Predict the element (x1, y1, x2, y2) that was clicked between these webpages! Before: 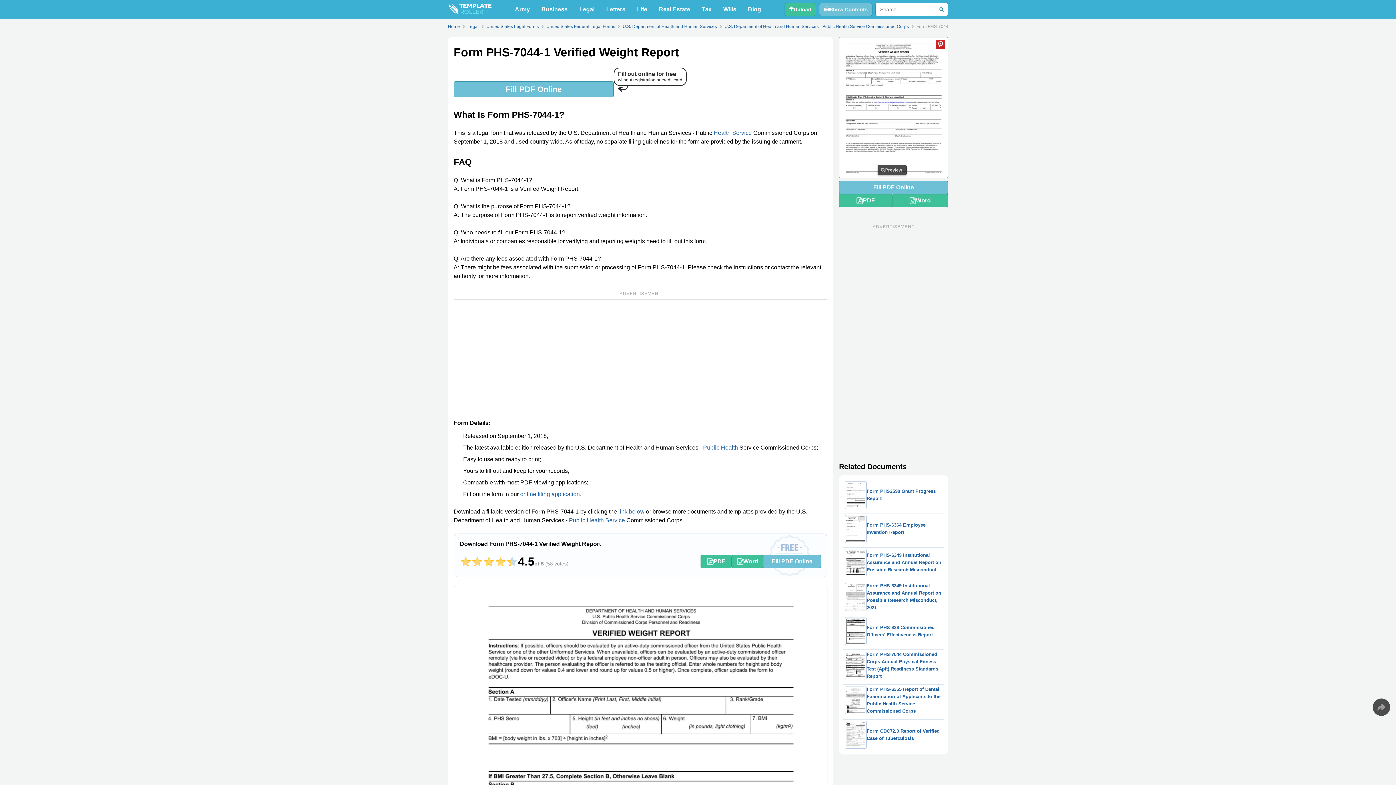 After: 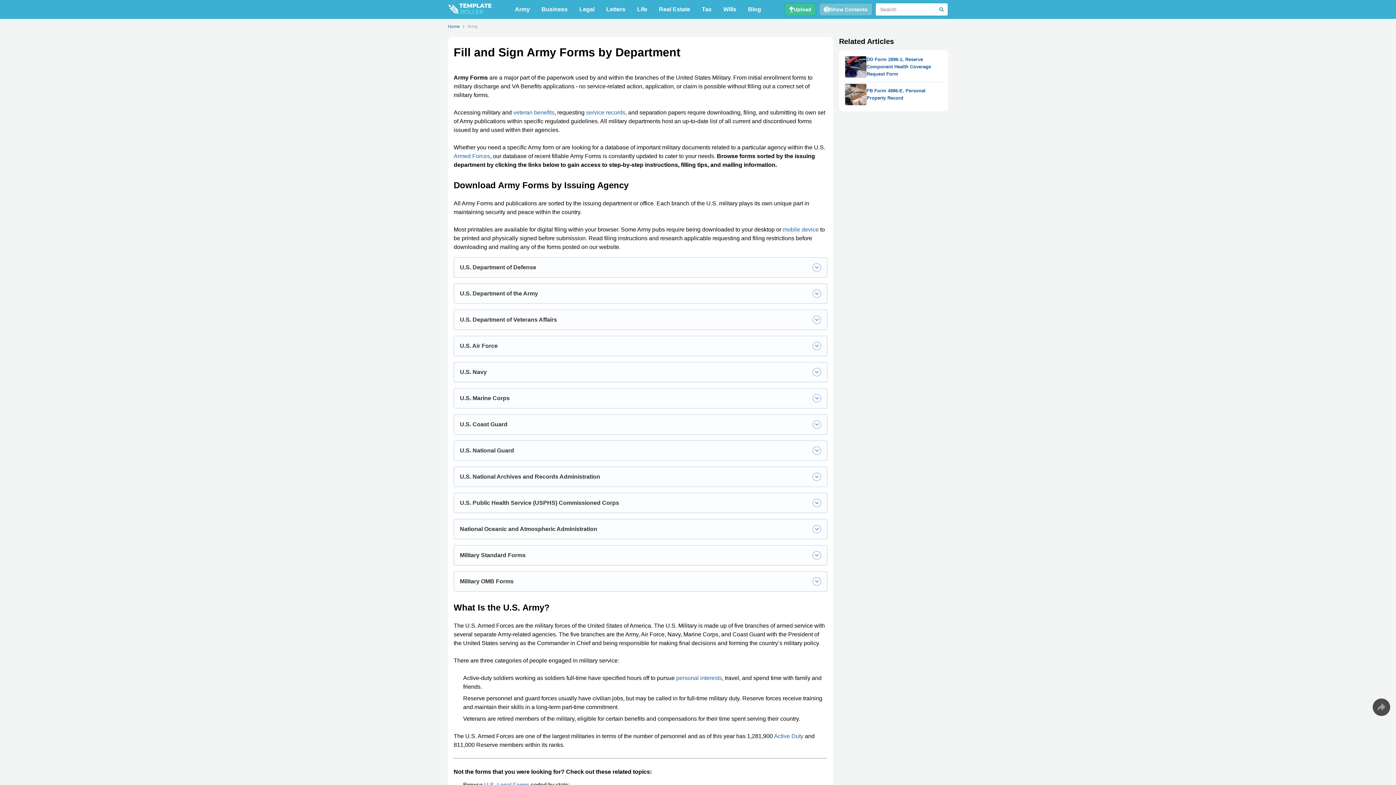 Action: bbox: (510, 2, 534, 16) label: Army